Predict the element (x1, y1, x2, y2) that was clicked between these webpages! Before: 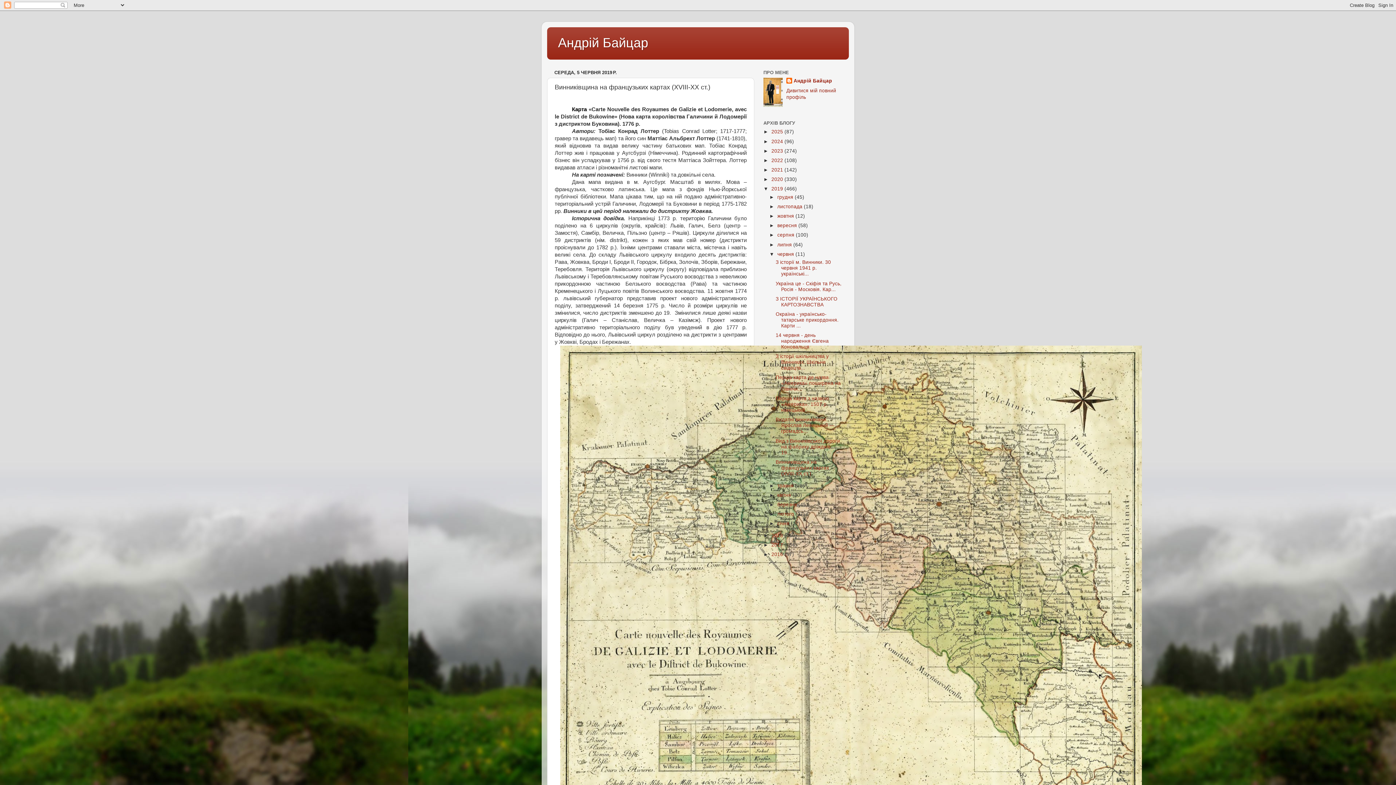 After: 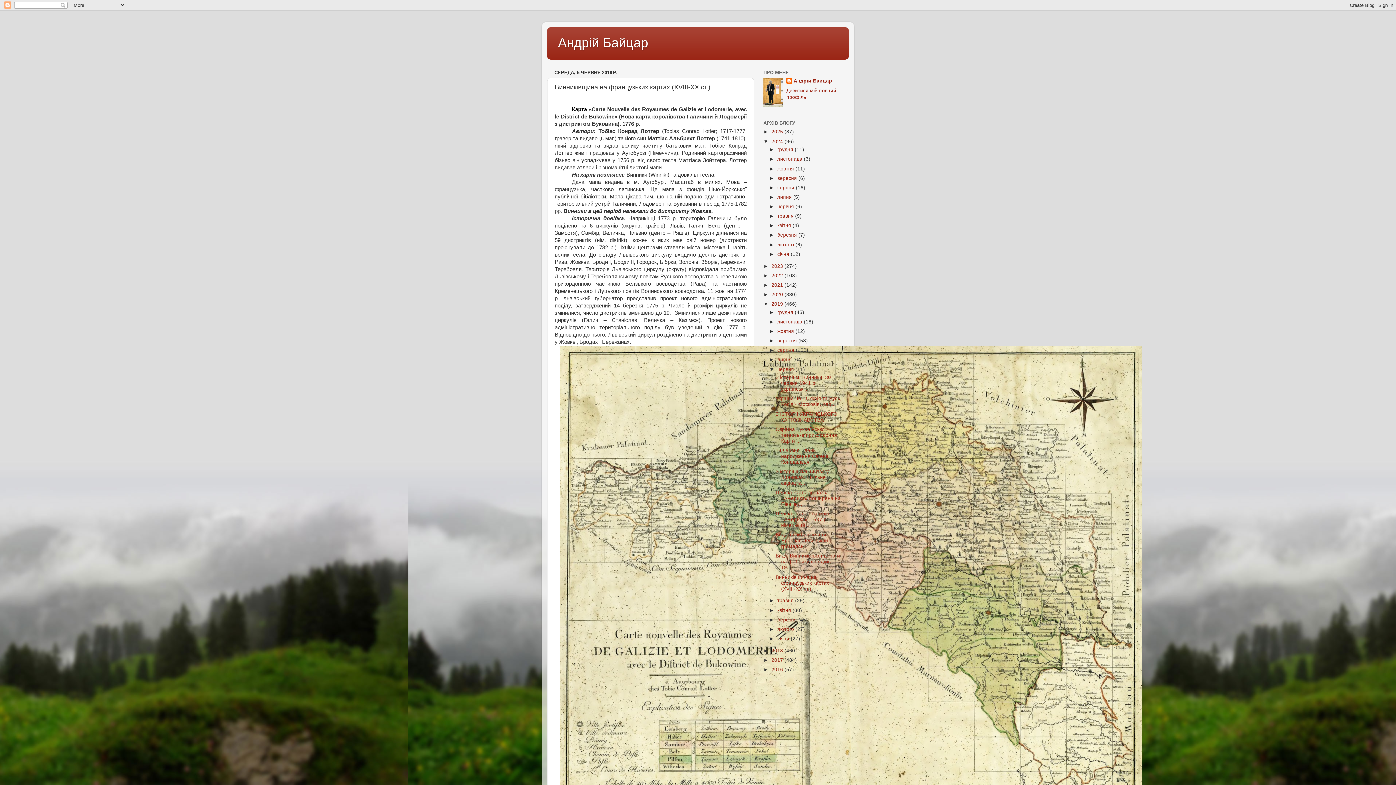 Action: bbox: (763, 138, 771, 144) label: ►  